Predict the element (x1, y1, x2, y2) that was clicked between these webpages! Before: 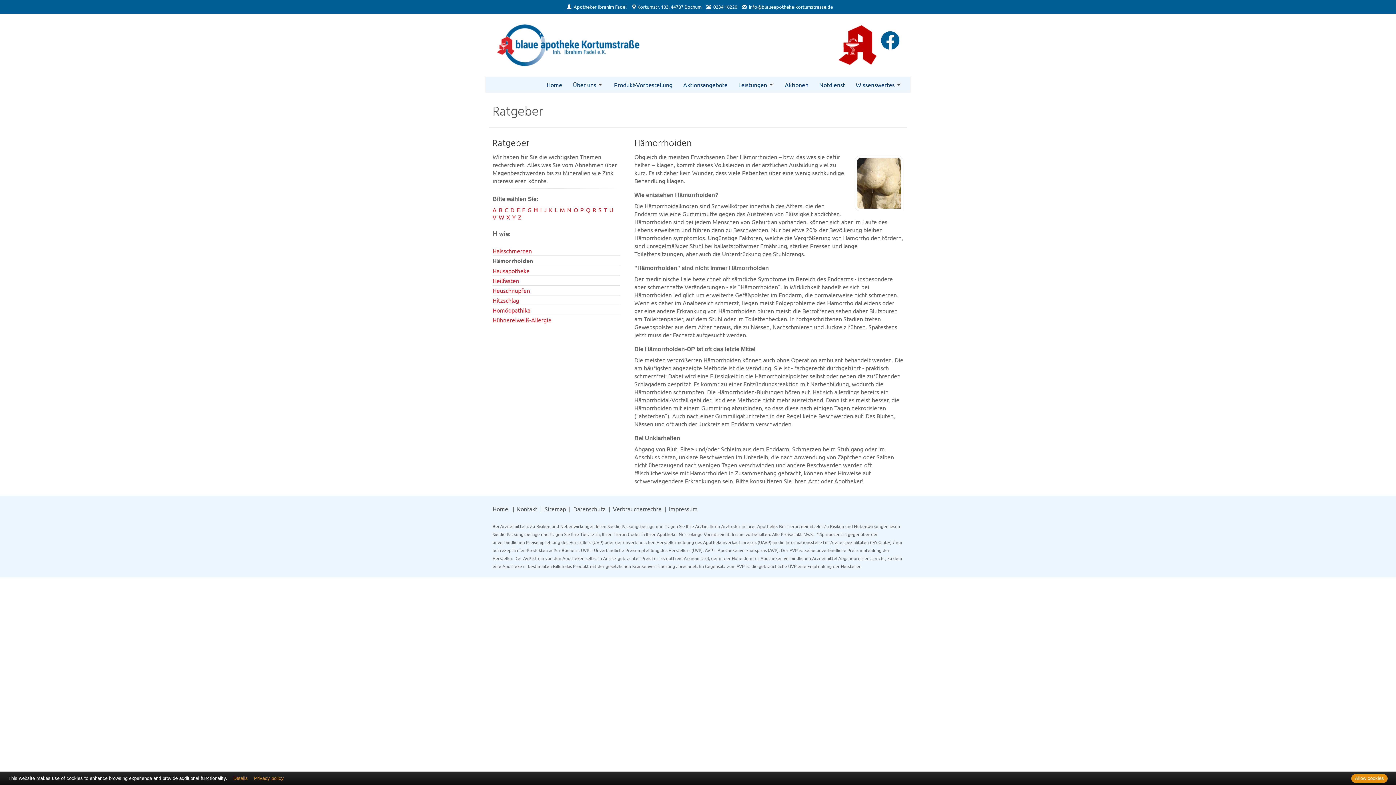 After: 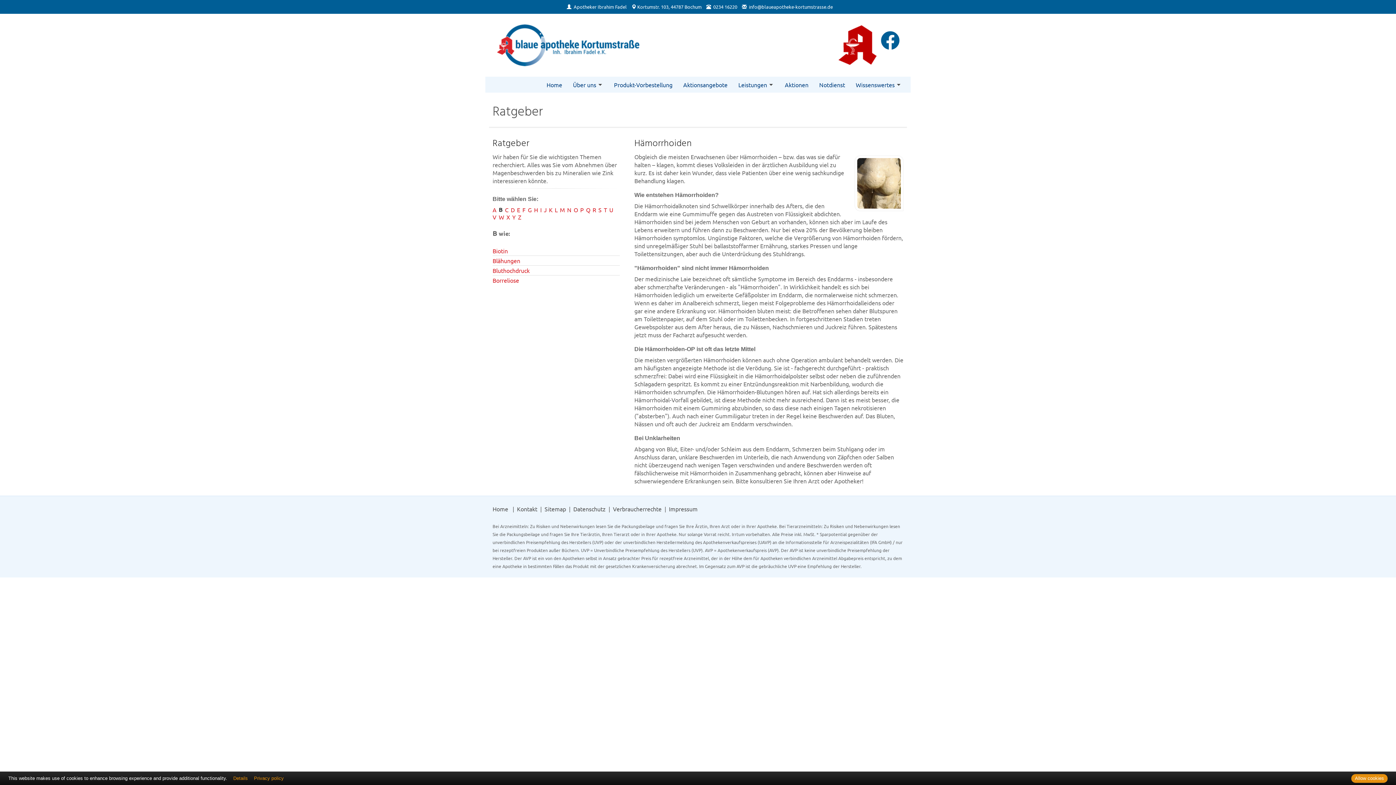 Action: label: B bbox: (498, 206, 502, 213)